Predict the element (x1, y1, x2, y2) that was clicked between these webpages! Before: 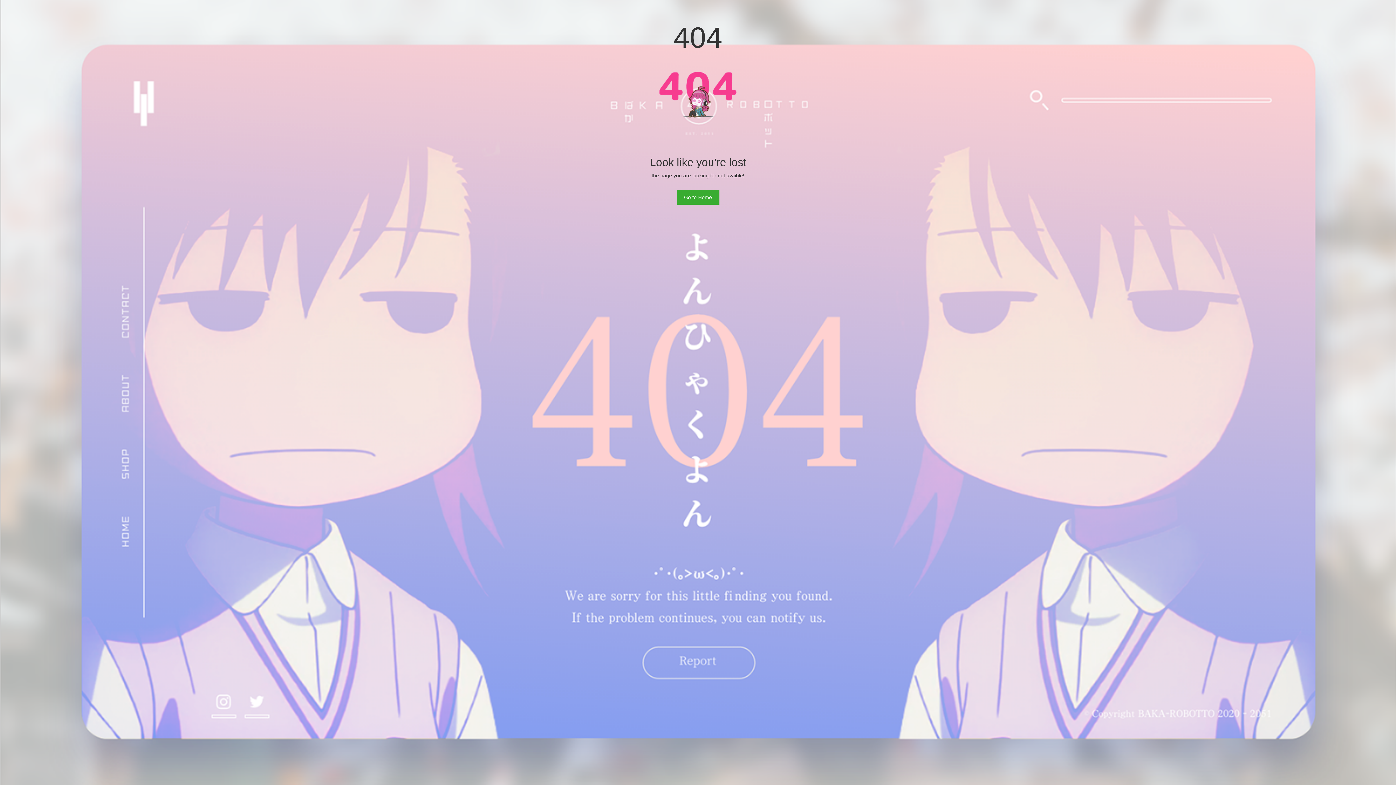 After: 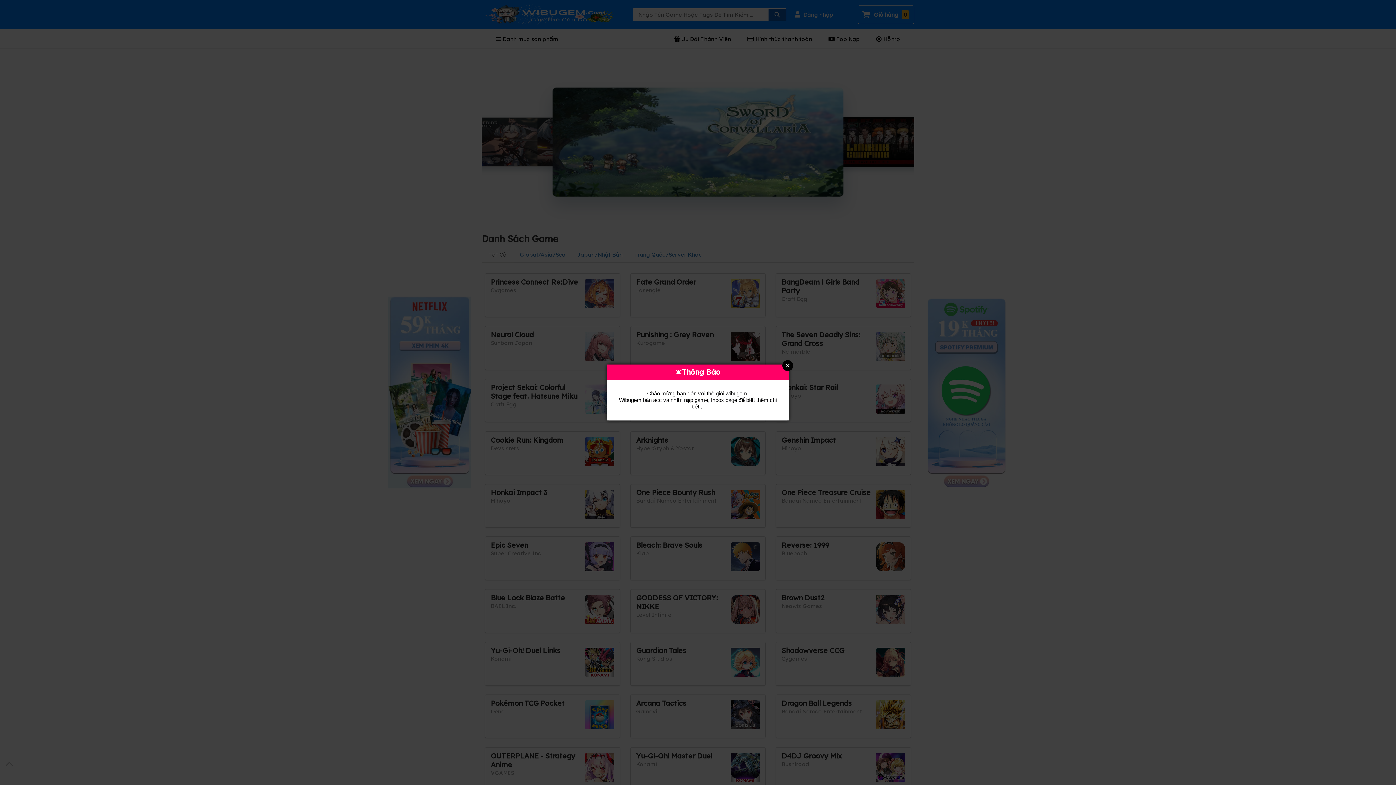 Action: bbox: (676, 190, 719, 204) label: Go to Home